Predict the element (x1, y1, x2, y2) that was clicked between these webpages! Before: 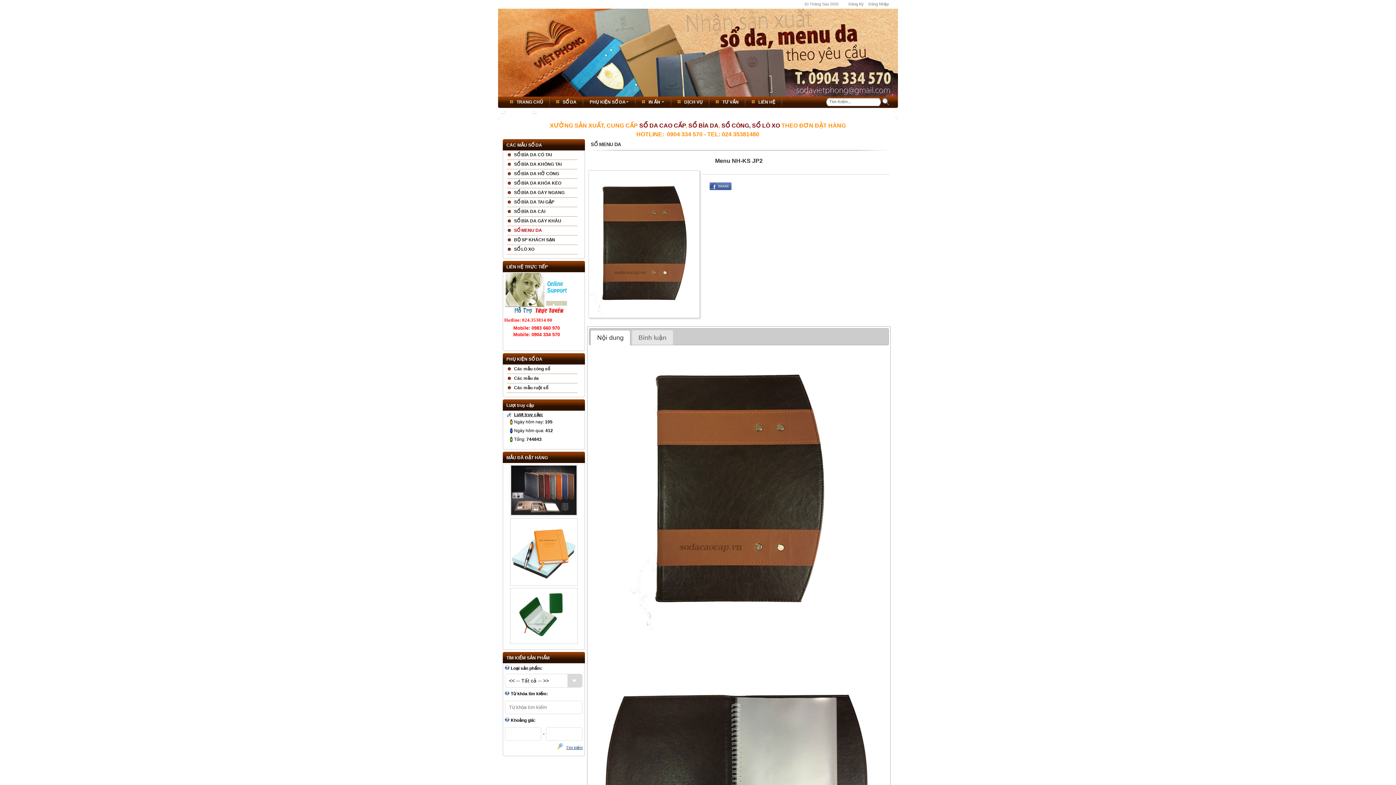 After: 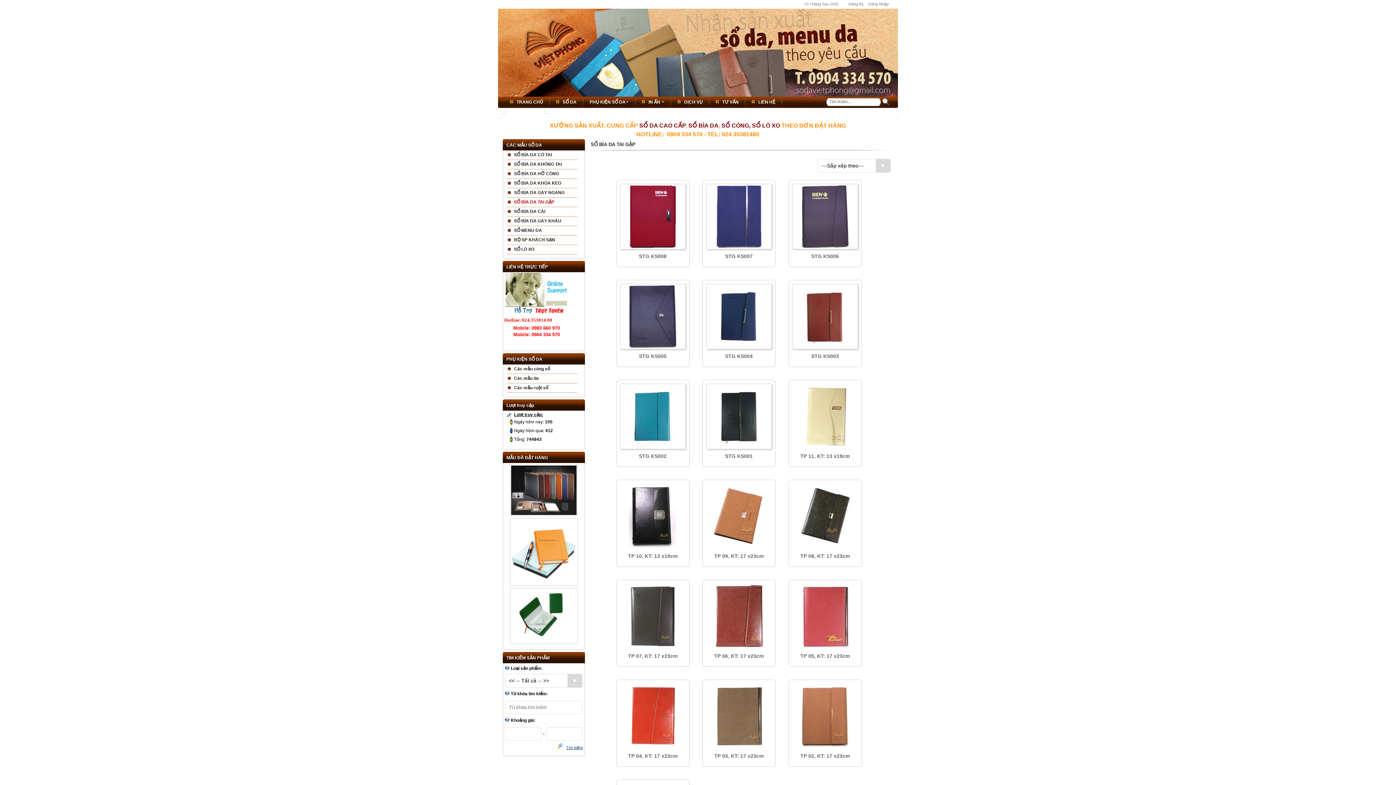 Action: bbox: (507, 197, 577, 206) label: SỔ BÌA DA TAI GẬP